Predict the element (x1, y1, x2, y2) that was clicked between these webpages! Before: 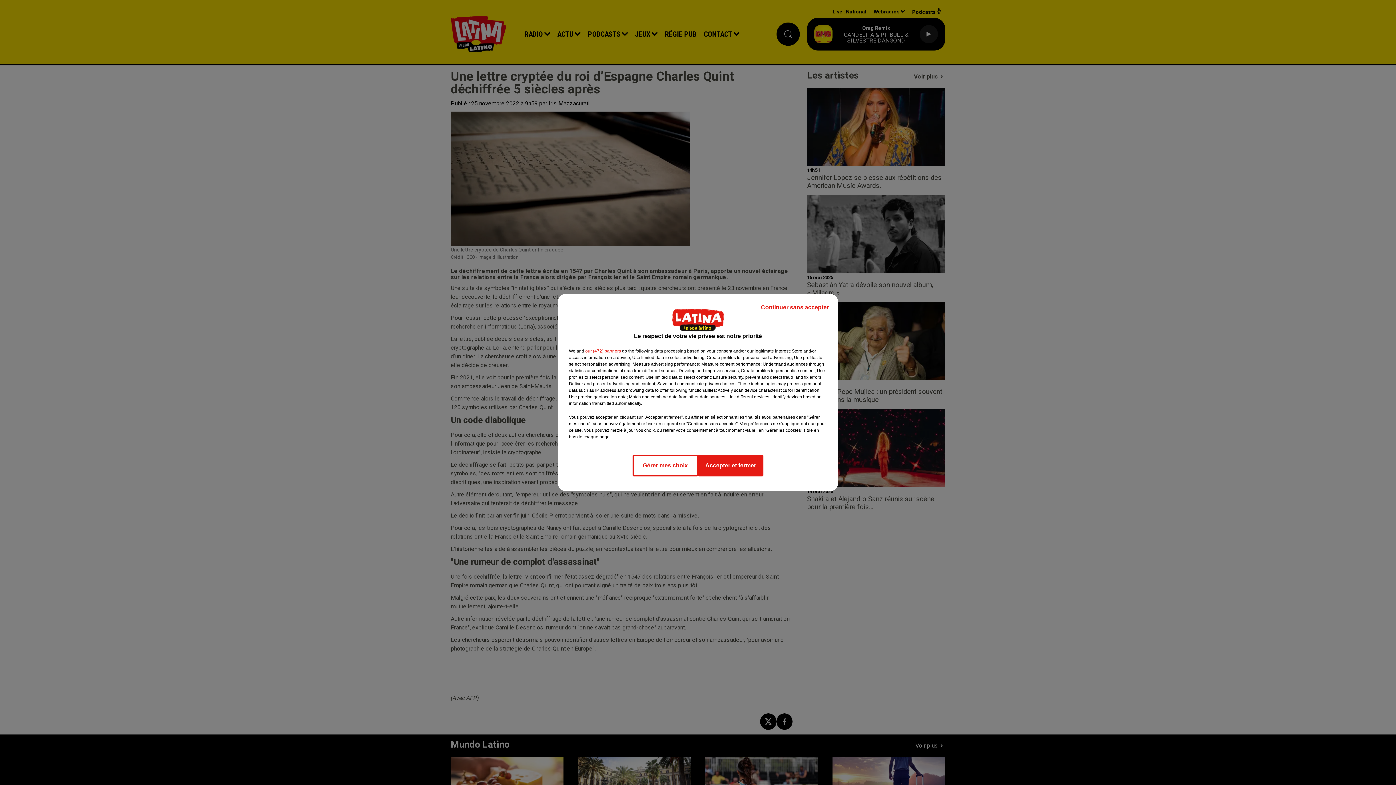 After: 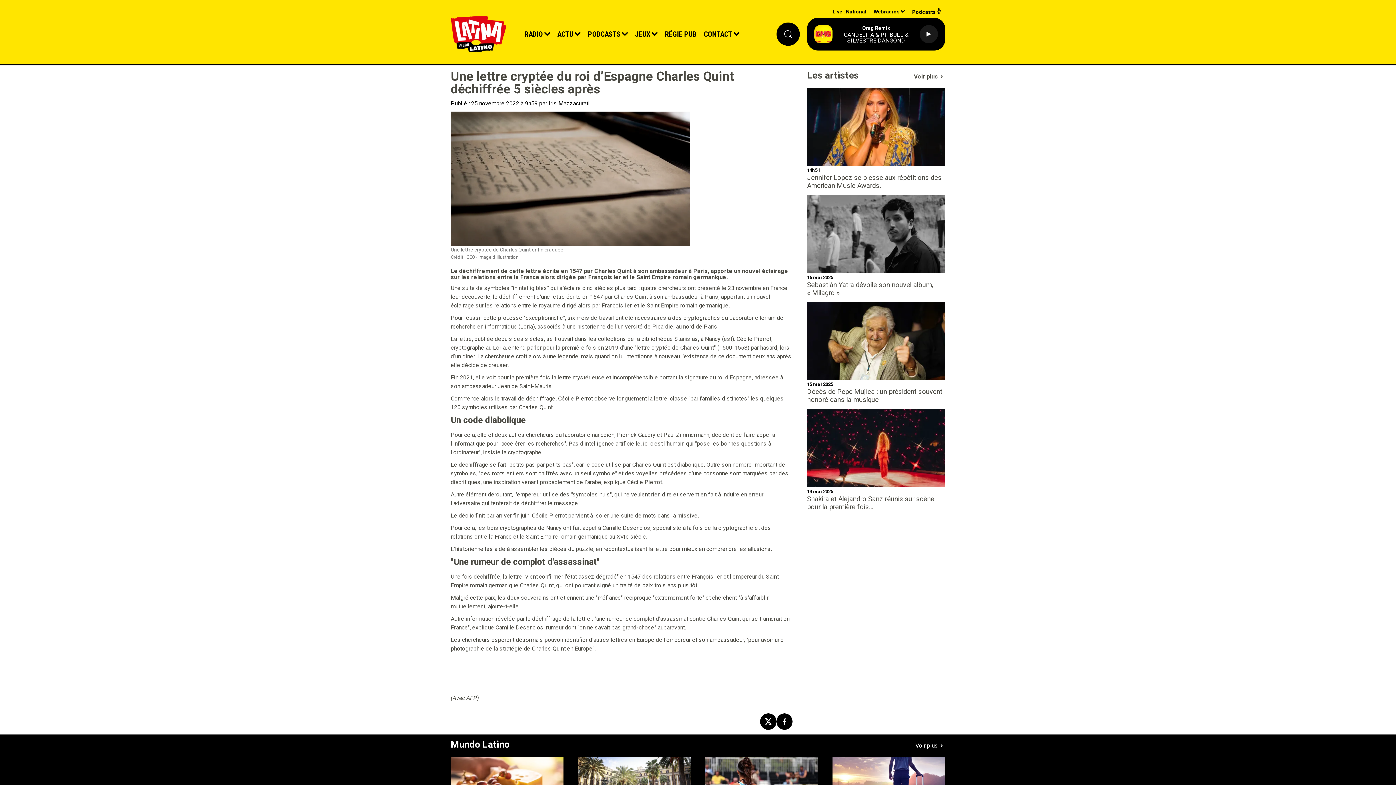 Action: label: Continuer sans accepter bbox: (755, 297, 834, 317)